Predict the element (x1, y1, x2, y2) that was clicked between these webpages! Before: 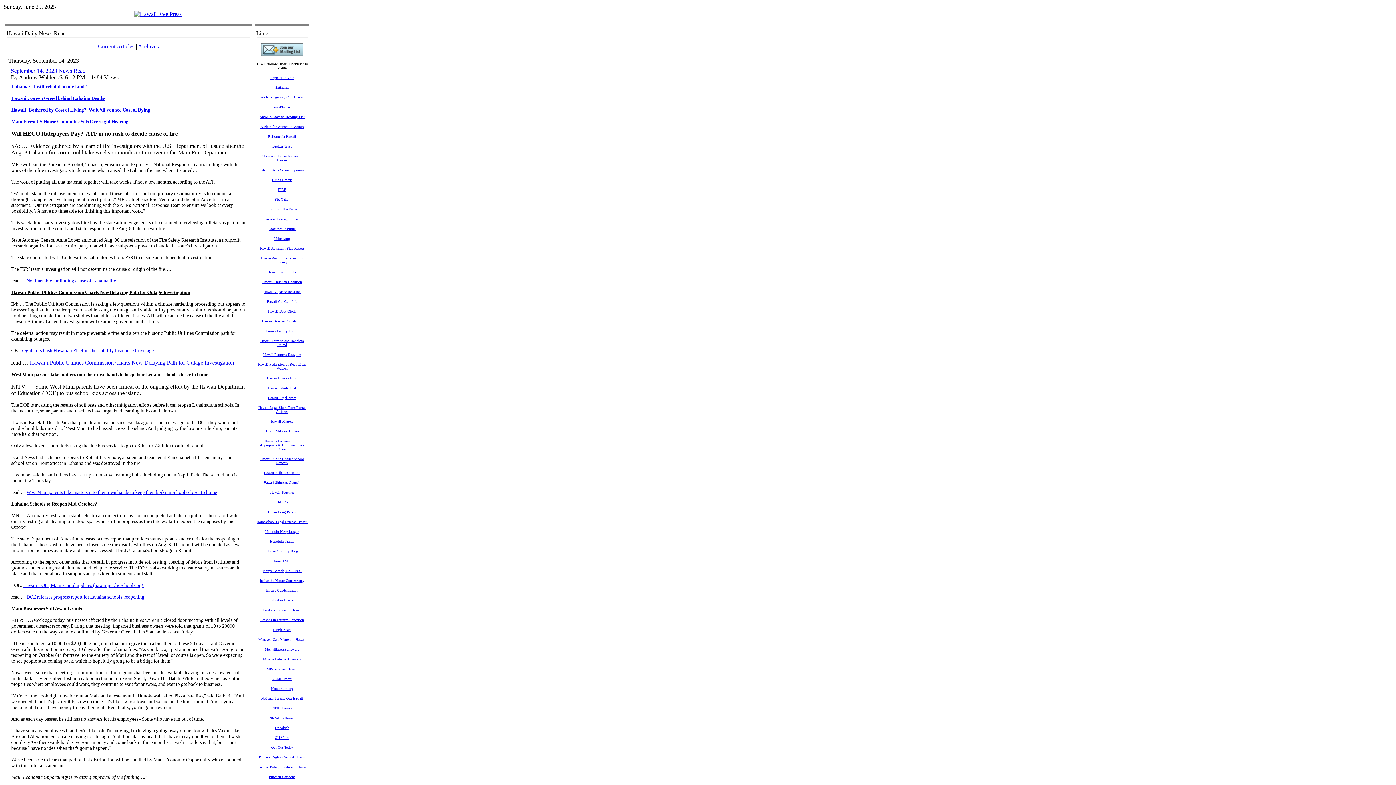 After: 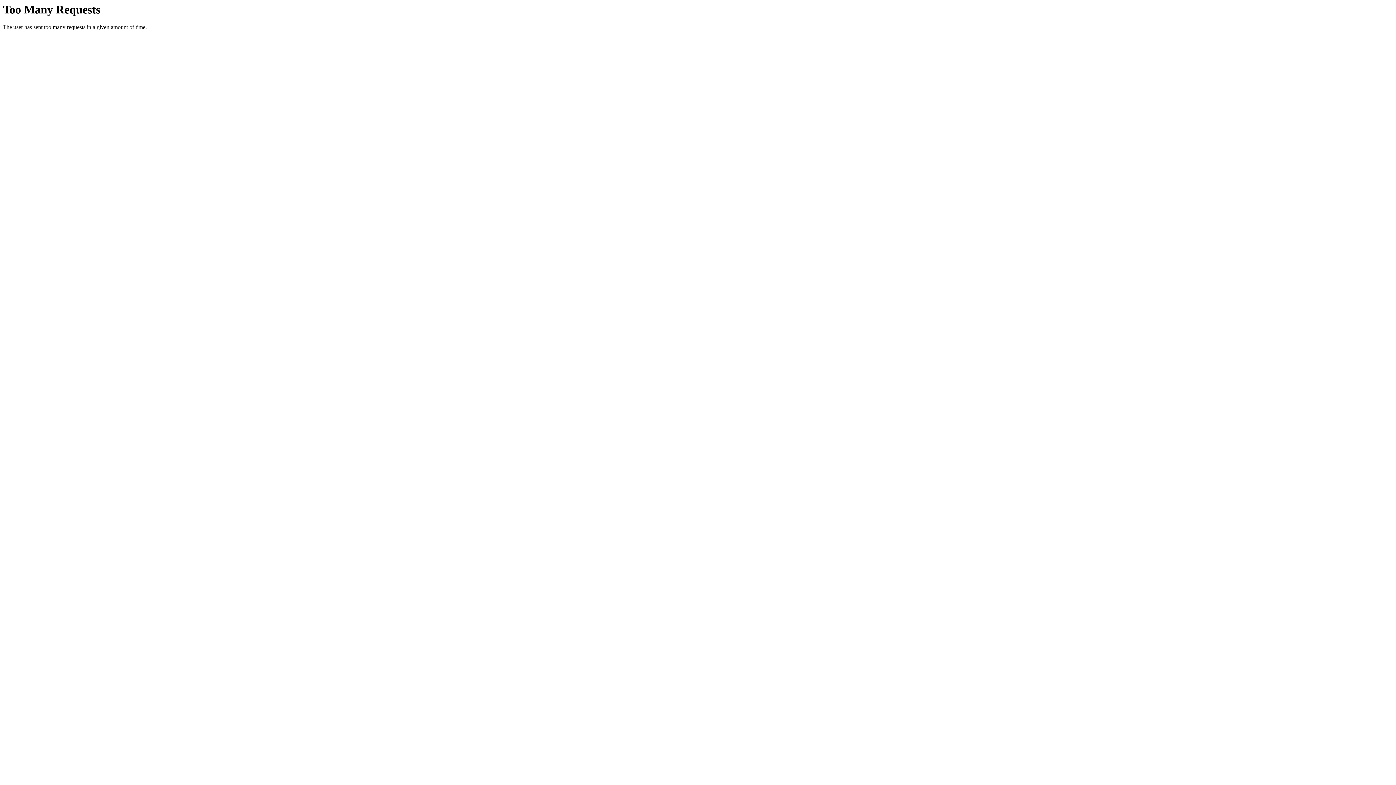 Action: label: Hawaii ConCon Info bbox: (266, 297, 297, 304)